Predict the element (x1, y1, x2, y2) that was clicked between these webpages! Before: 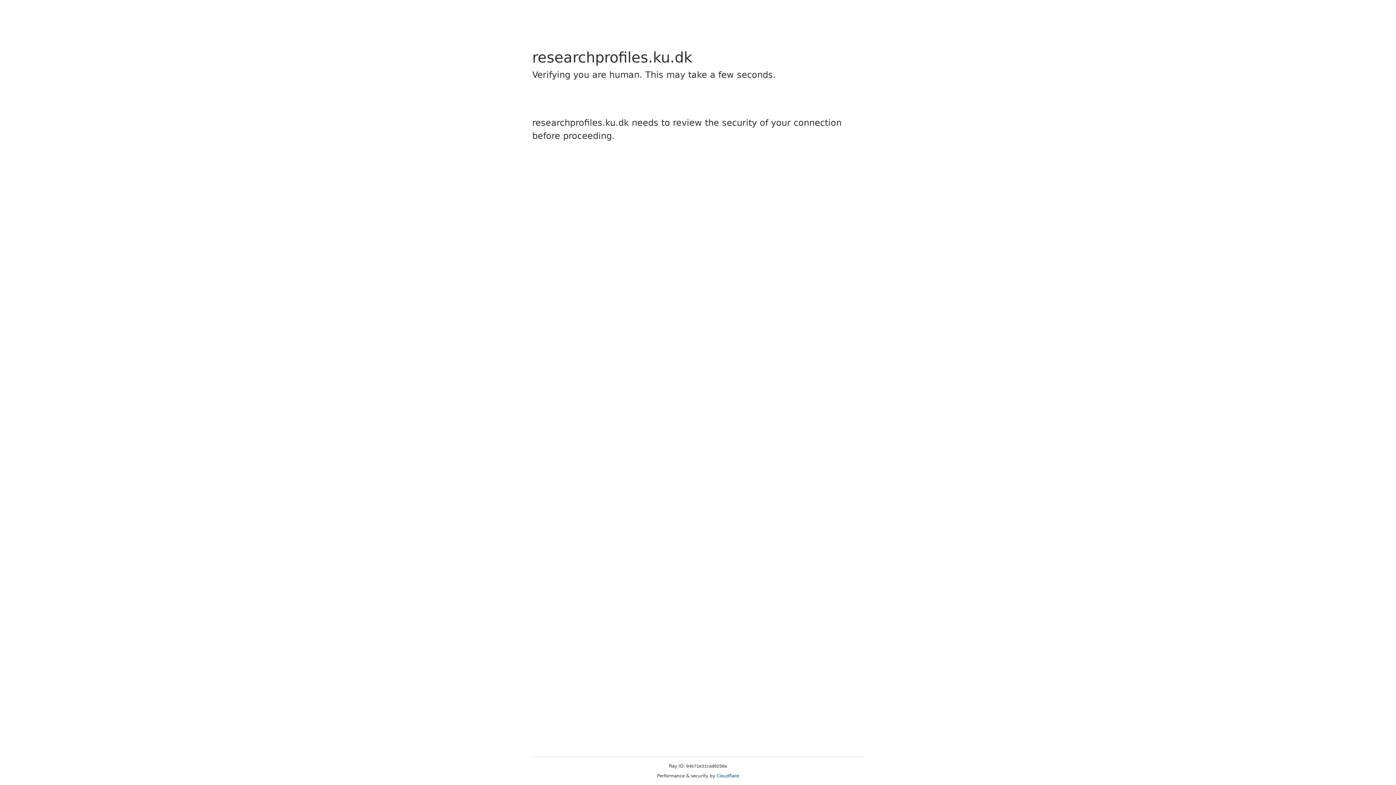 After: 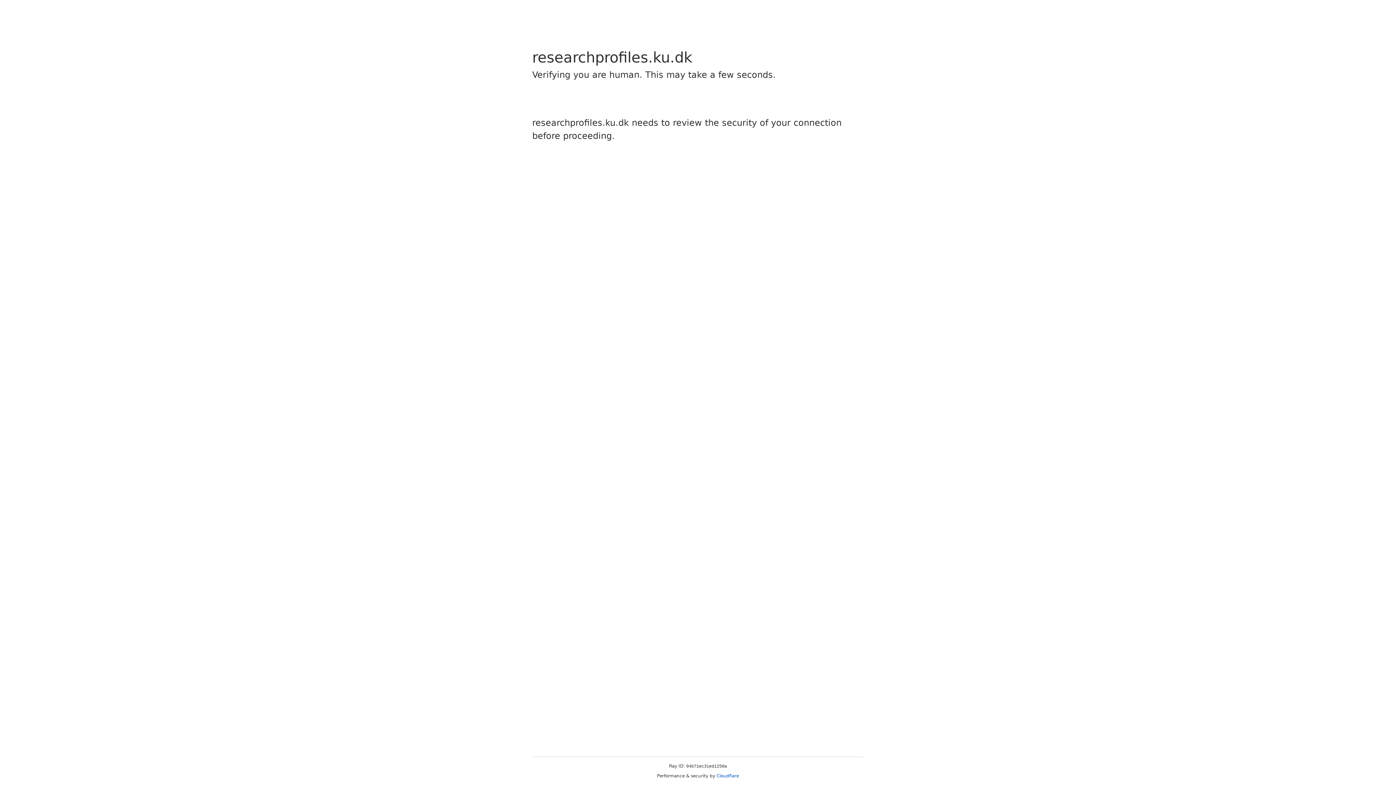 Action: bbox: (716, 773, 739, 778) label: Cloudflare